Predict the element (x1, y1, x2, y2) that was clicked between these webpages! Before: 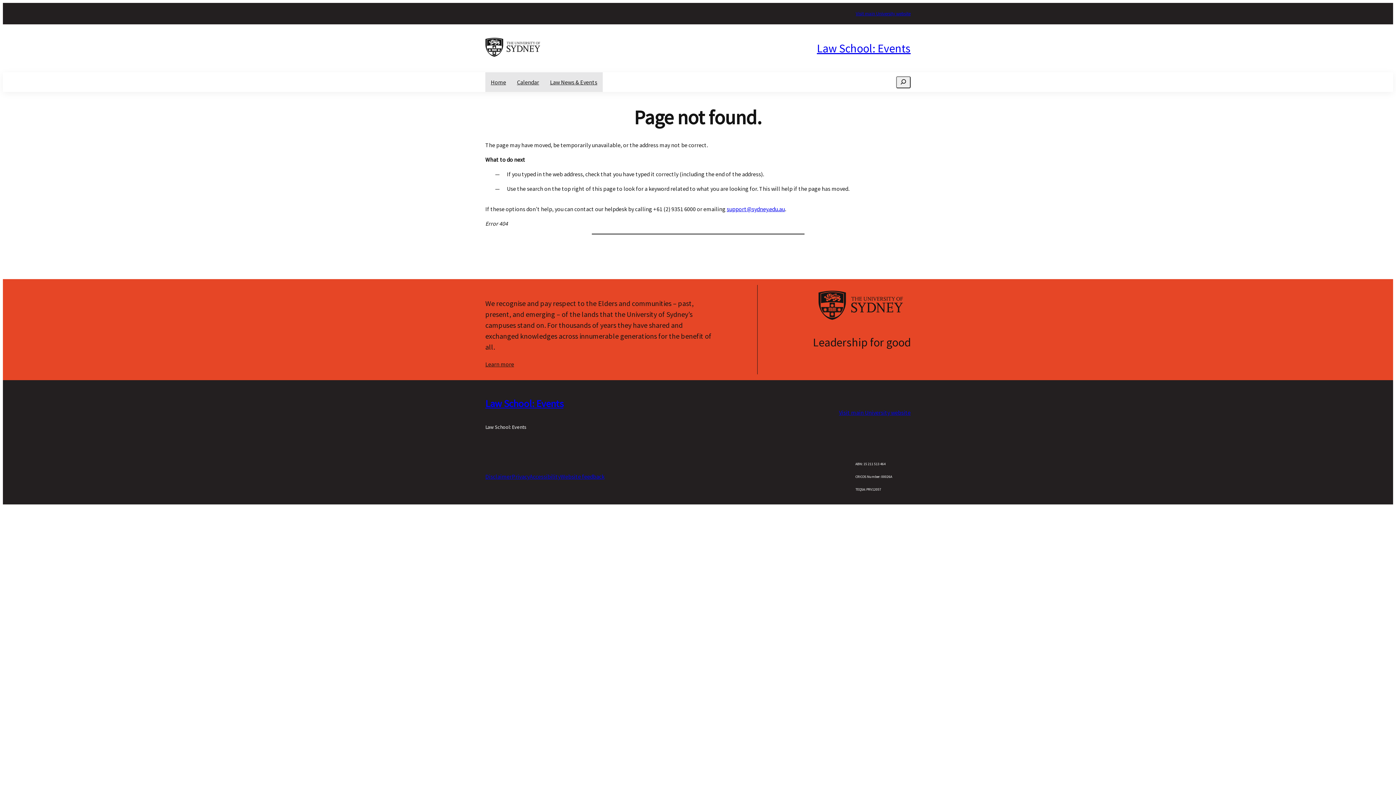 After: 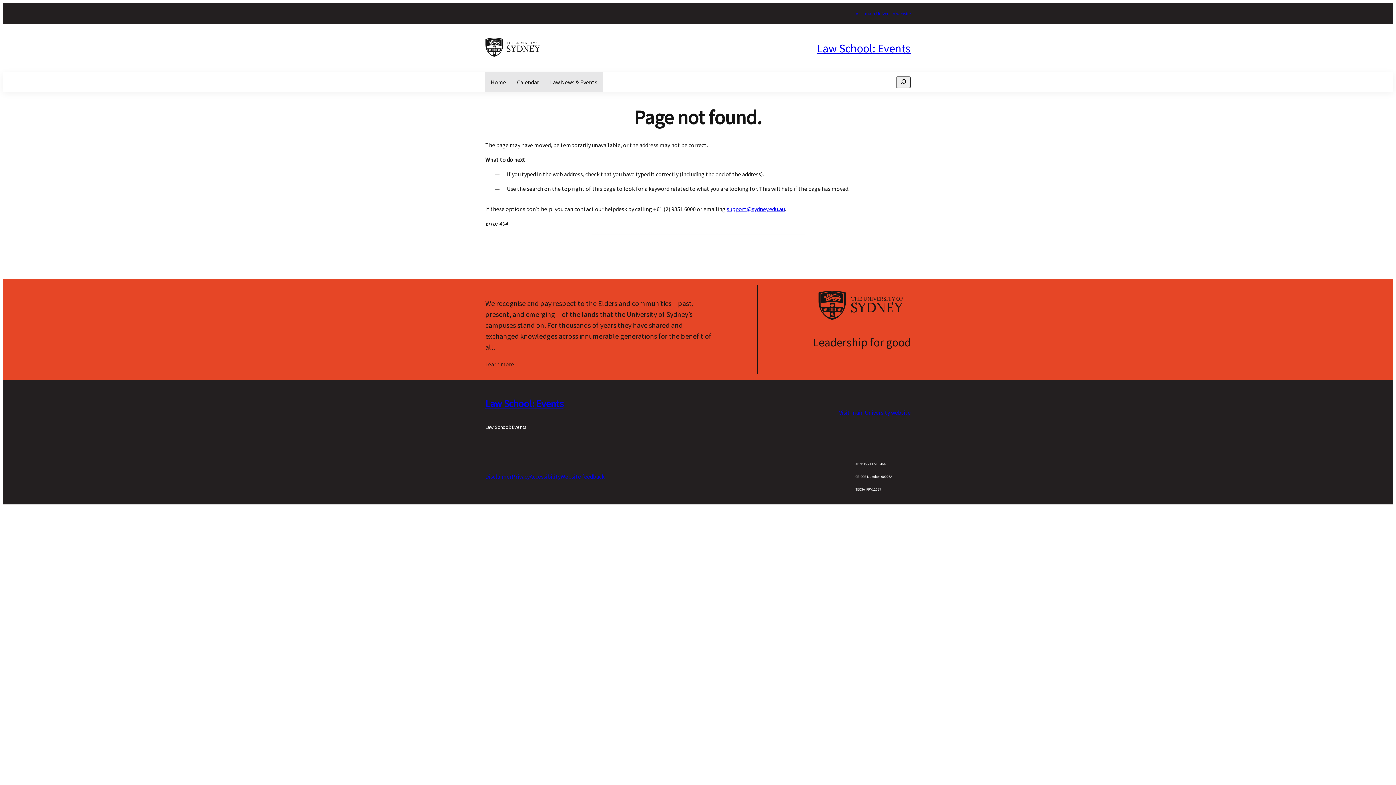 Action: bbox: (896, 76, 910, 88)